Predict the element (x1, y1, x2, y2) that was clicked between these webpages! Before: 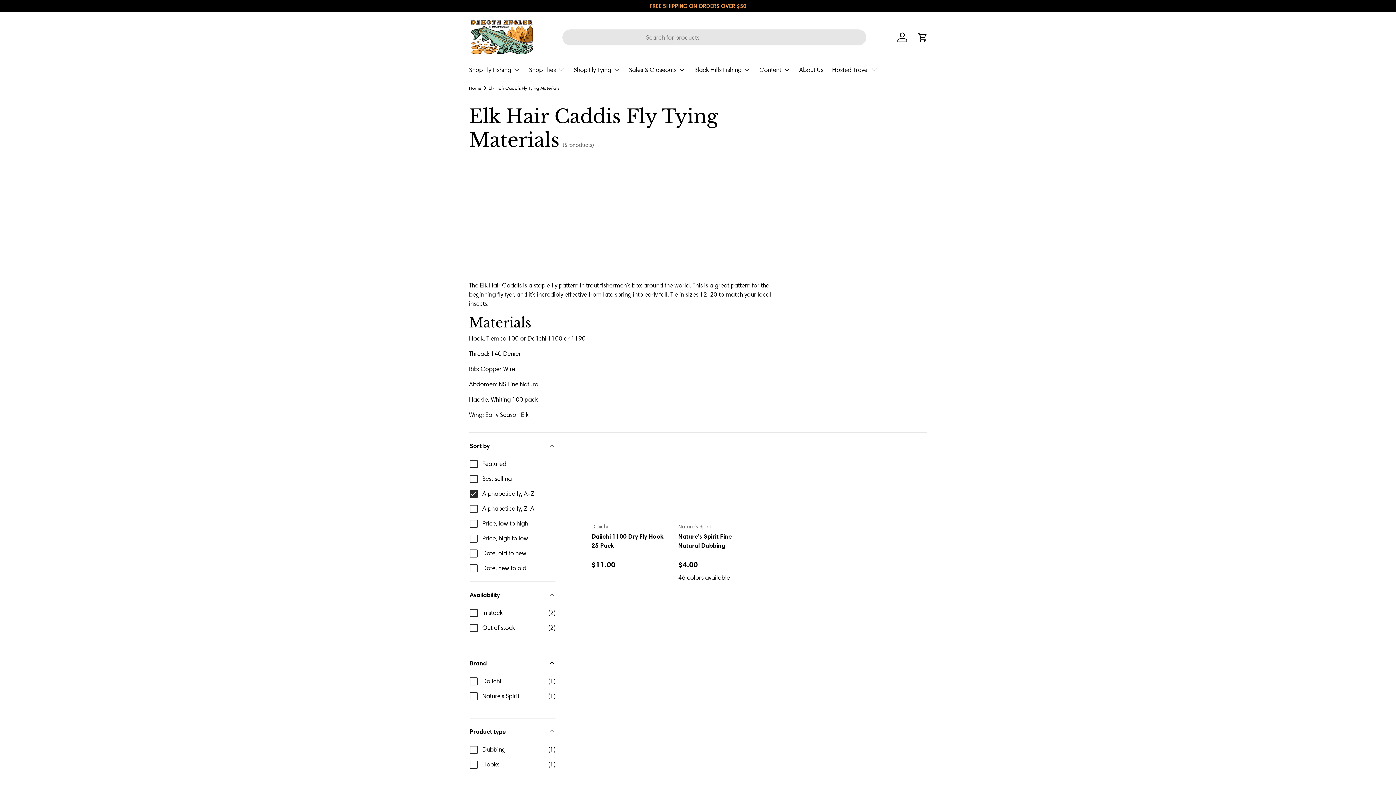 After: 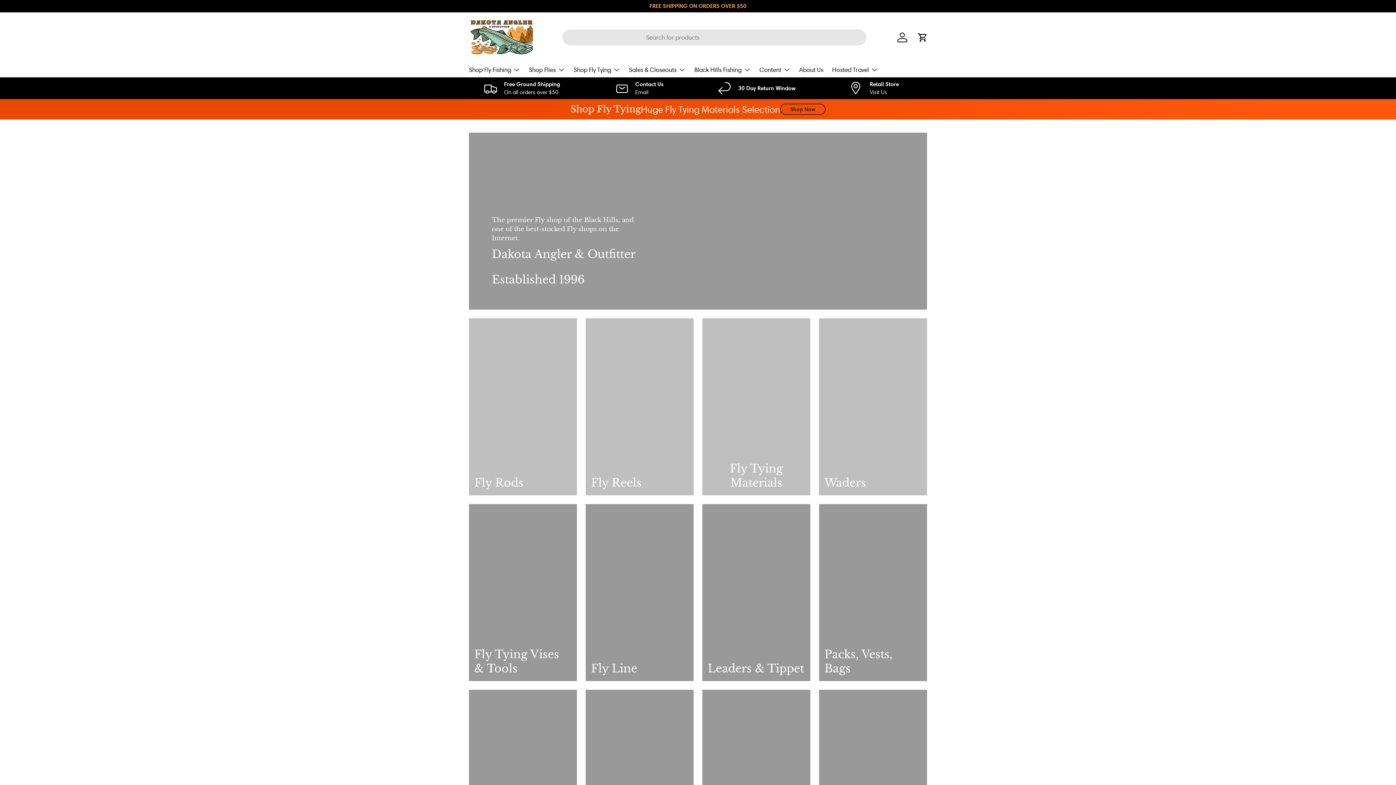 Action: bbox: (469, 18, 534, 56)